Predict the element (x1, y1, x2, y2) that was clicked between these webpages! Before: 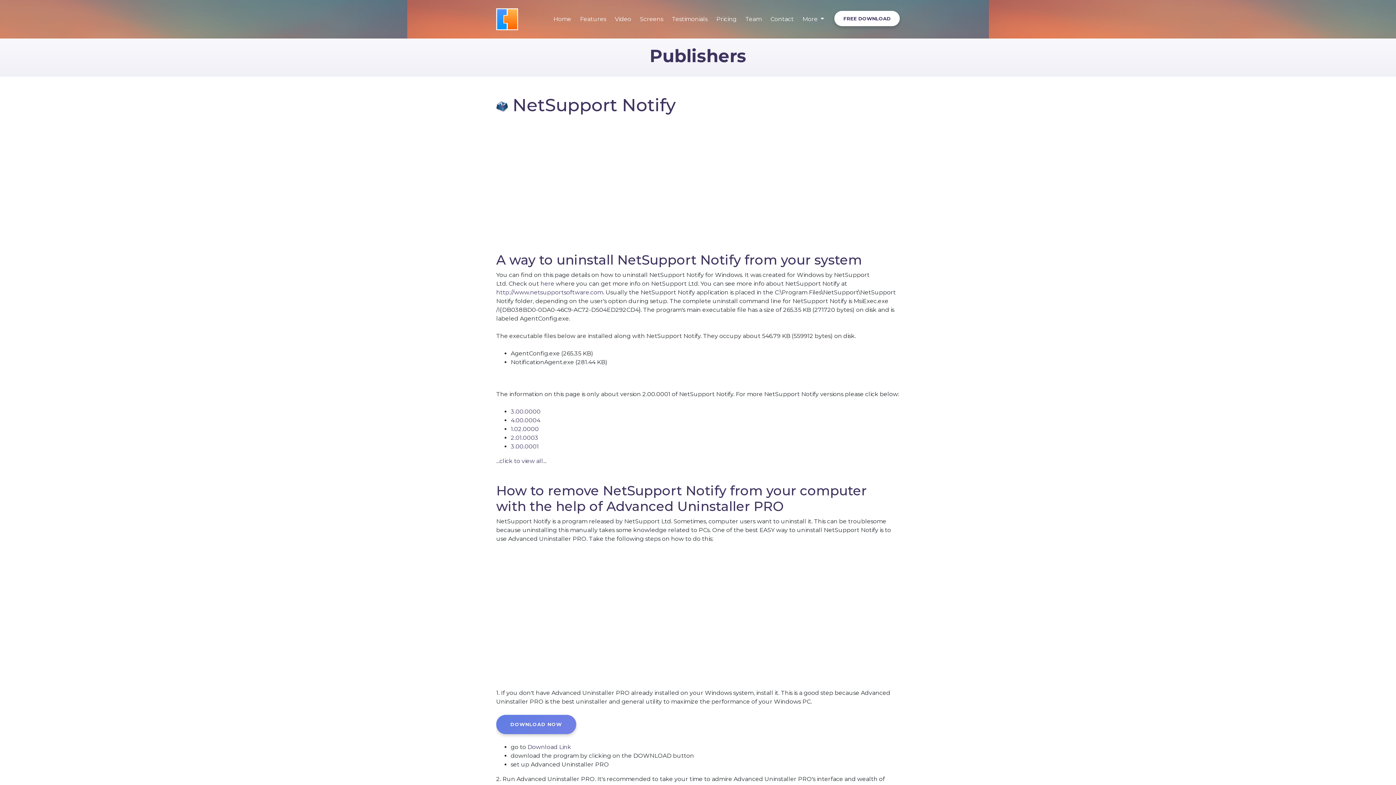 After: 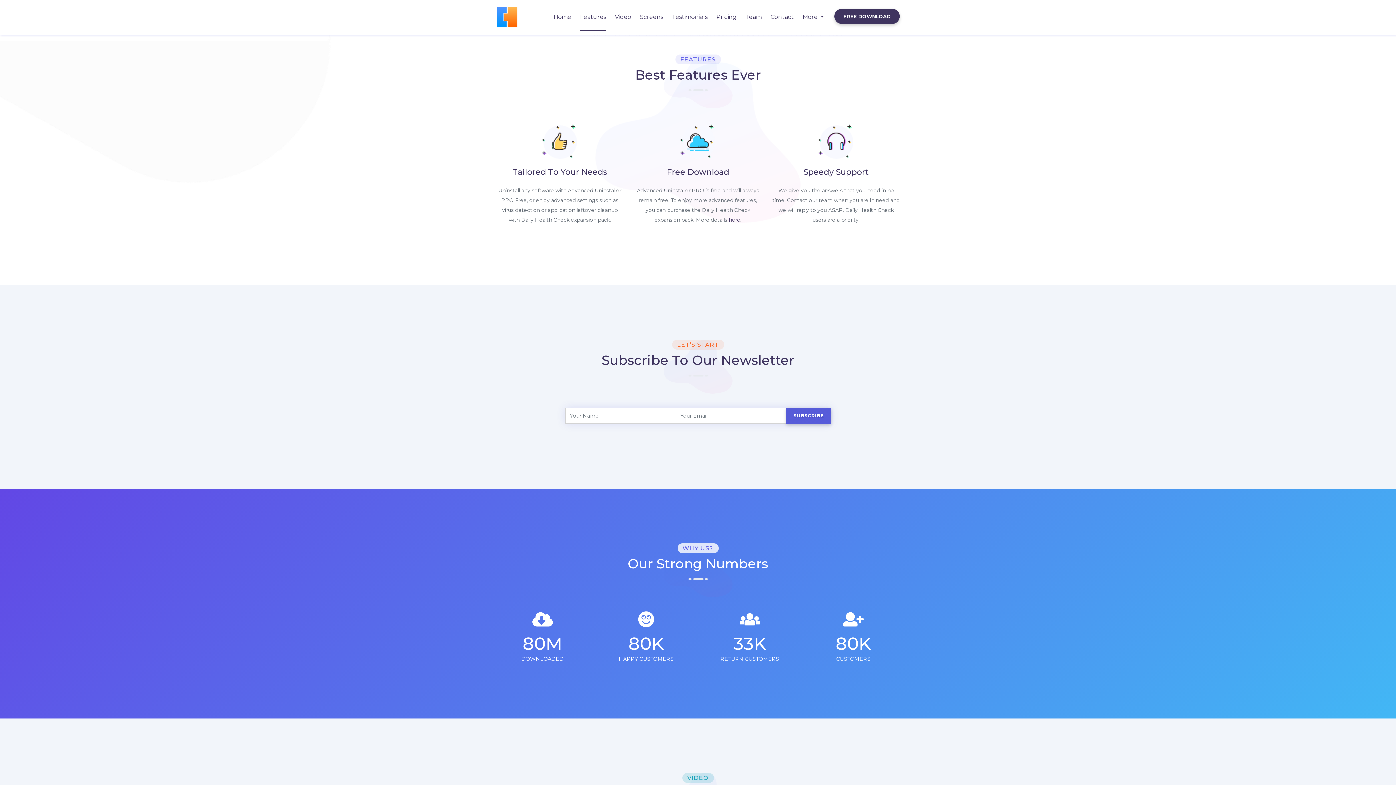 Action: label: Features bbox: (575, 11, 610, 27)